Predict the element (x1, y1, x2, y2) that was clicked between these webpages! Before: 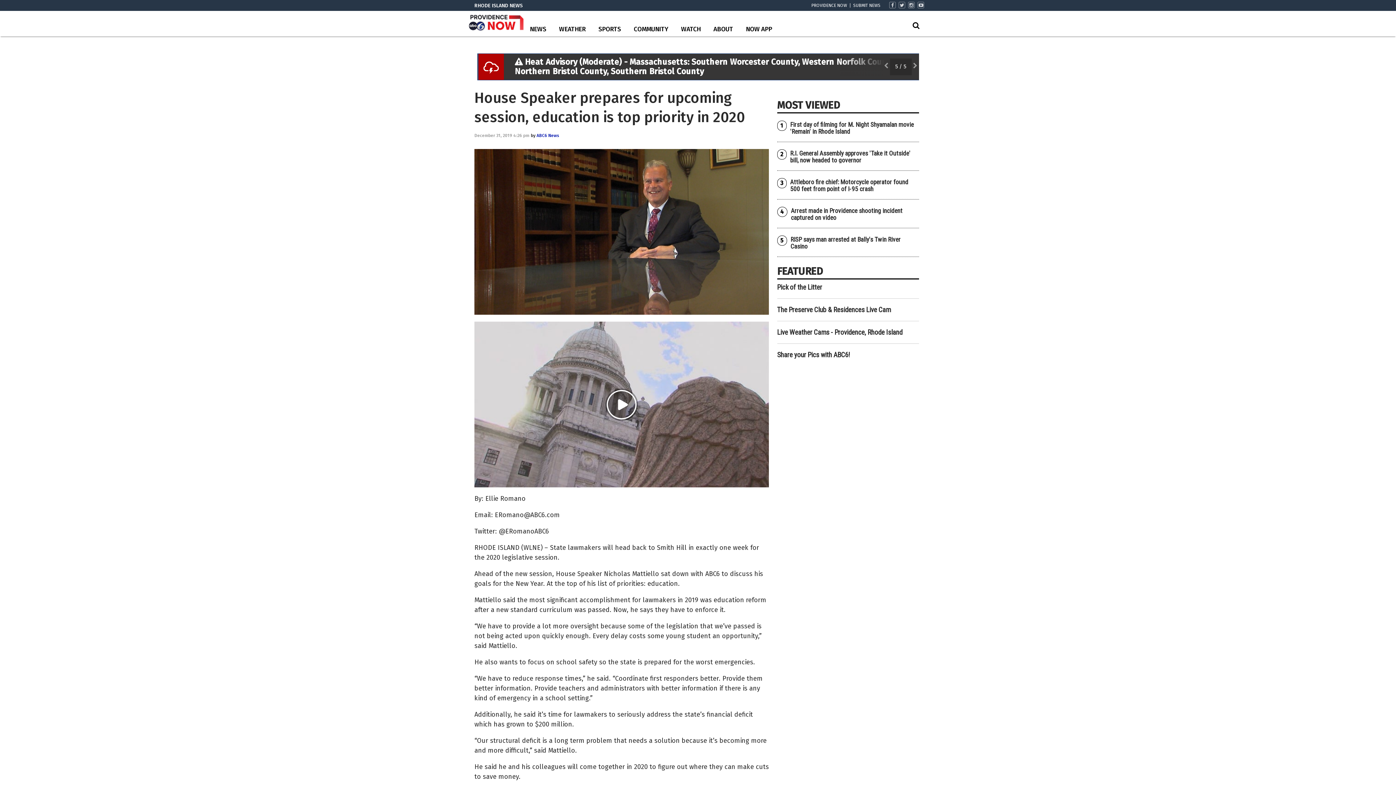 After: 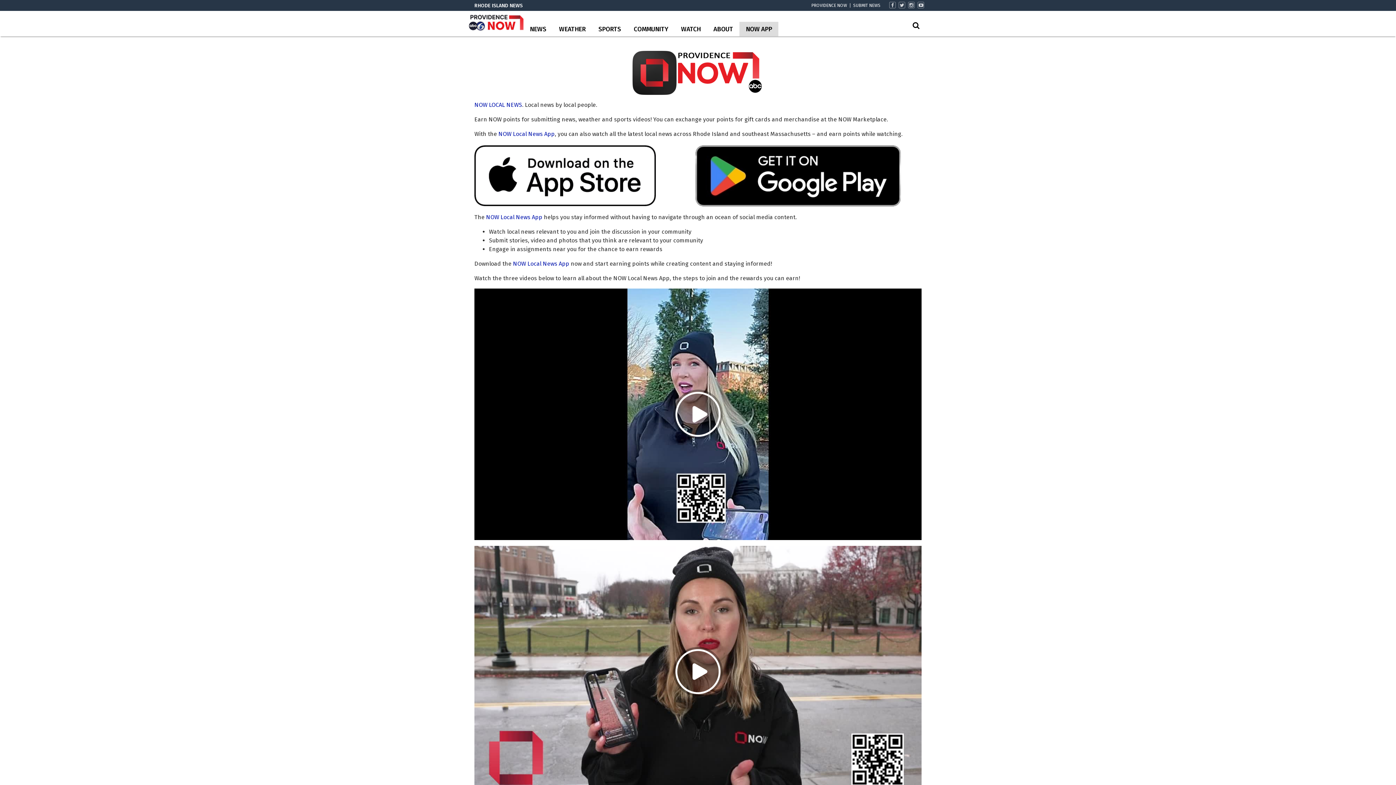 Action: bbox: (811, 3, 850, 7) label: PROVIDENCE NOW